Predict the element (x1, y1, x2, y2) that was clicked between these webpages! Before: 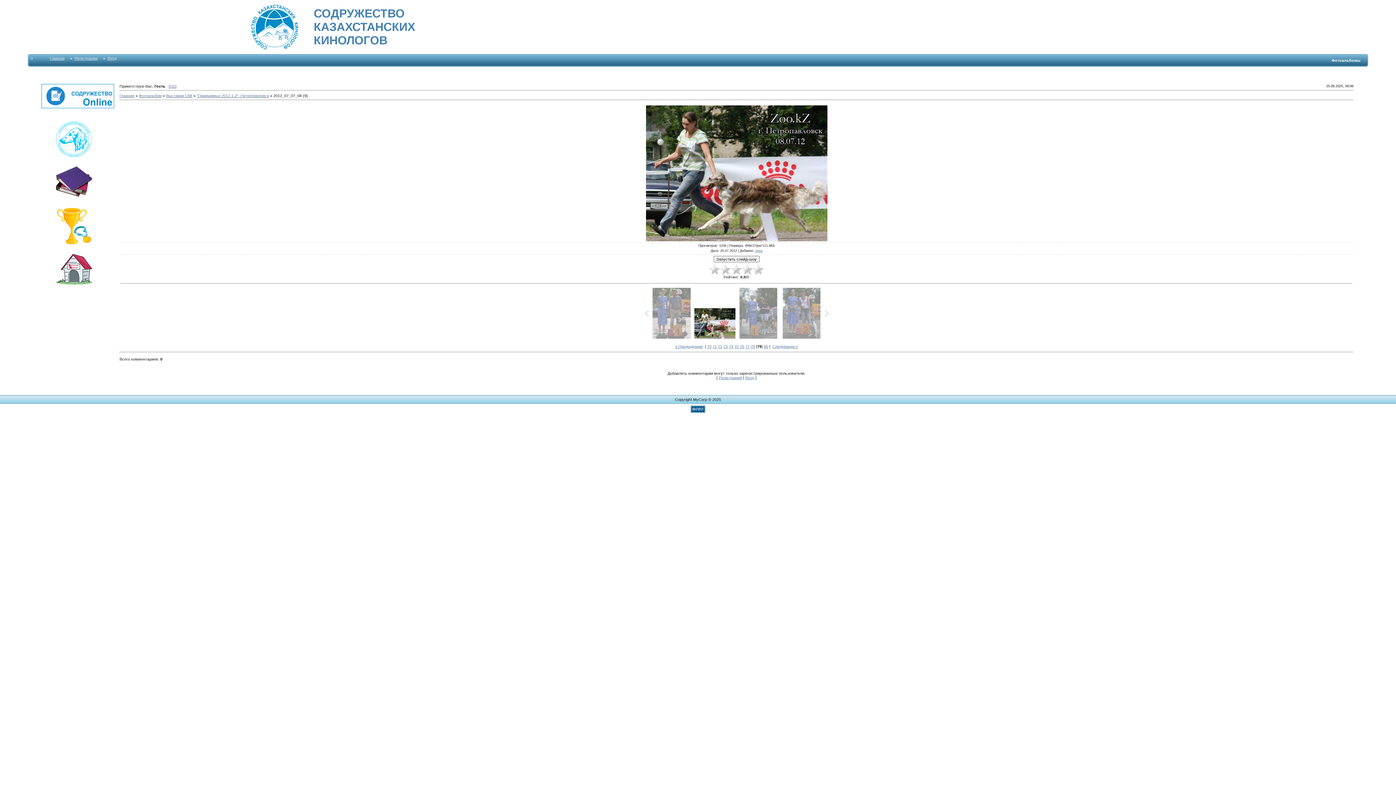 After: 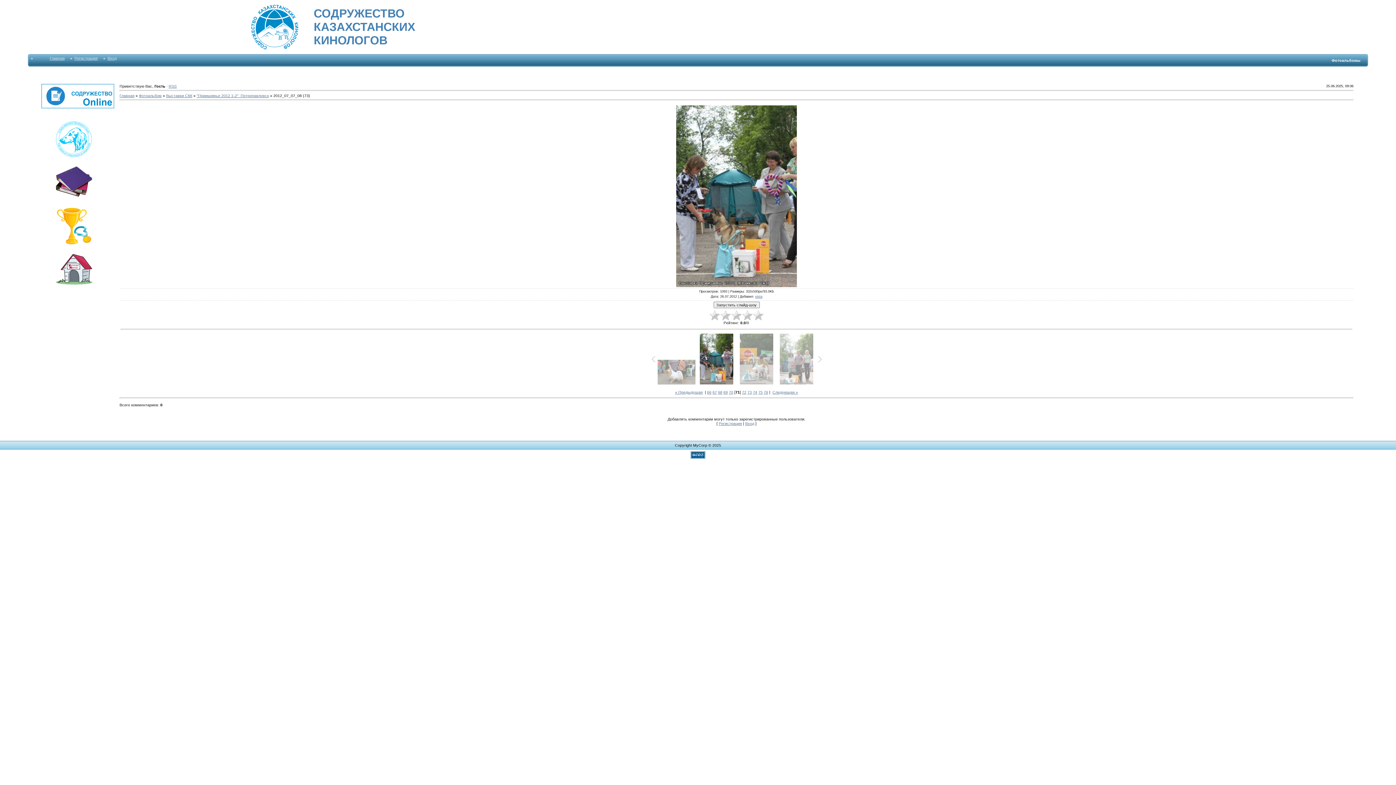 Action: bbox: (712, 344, 717, 348) label: 71